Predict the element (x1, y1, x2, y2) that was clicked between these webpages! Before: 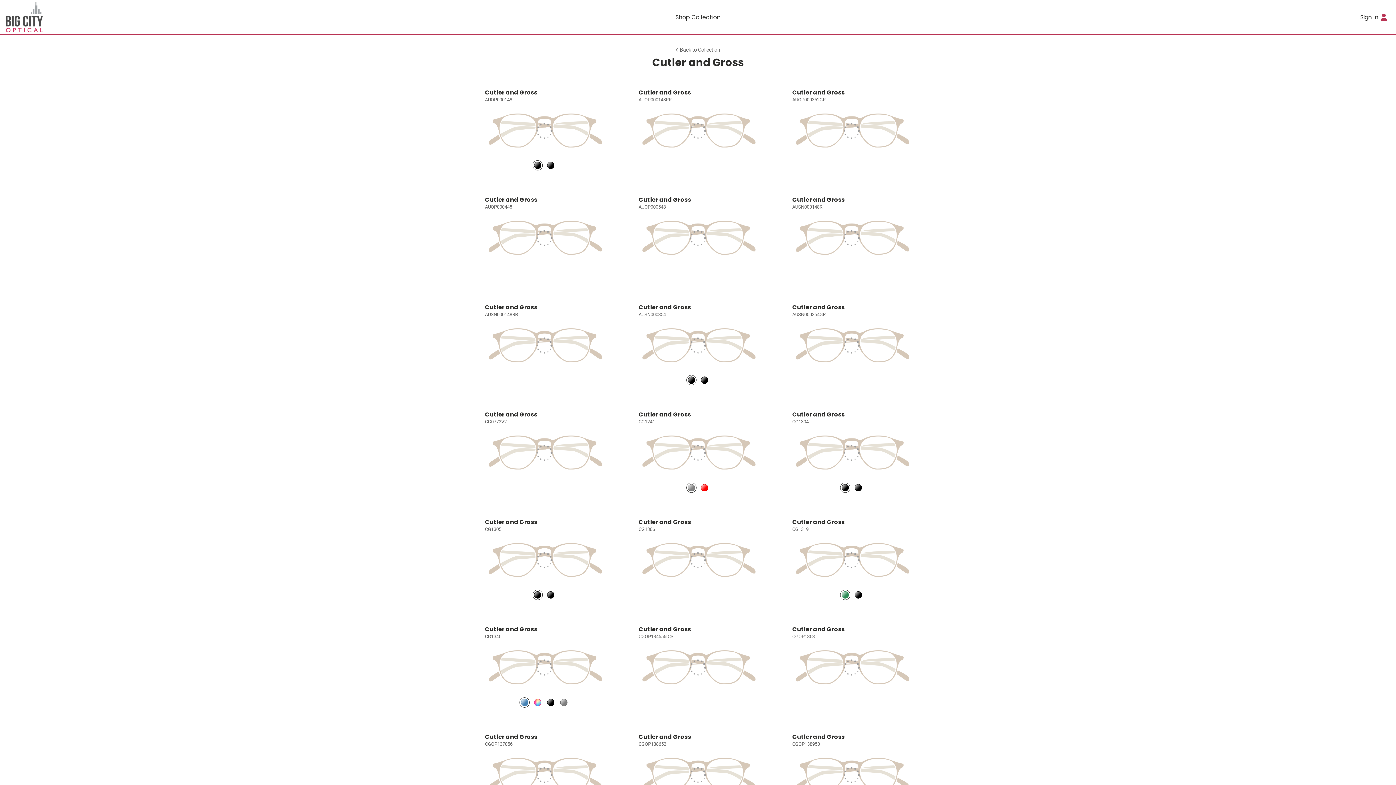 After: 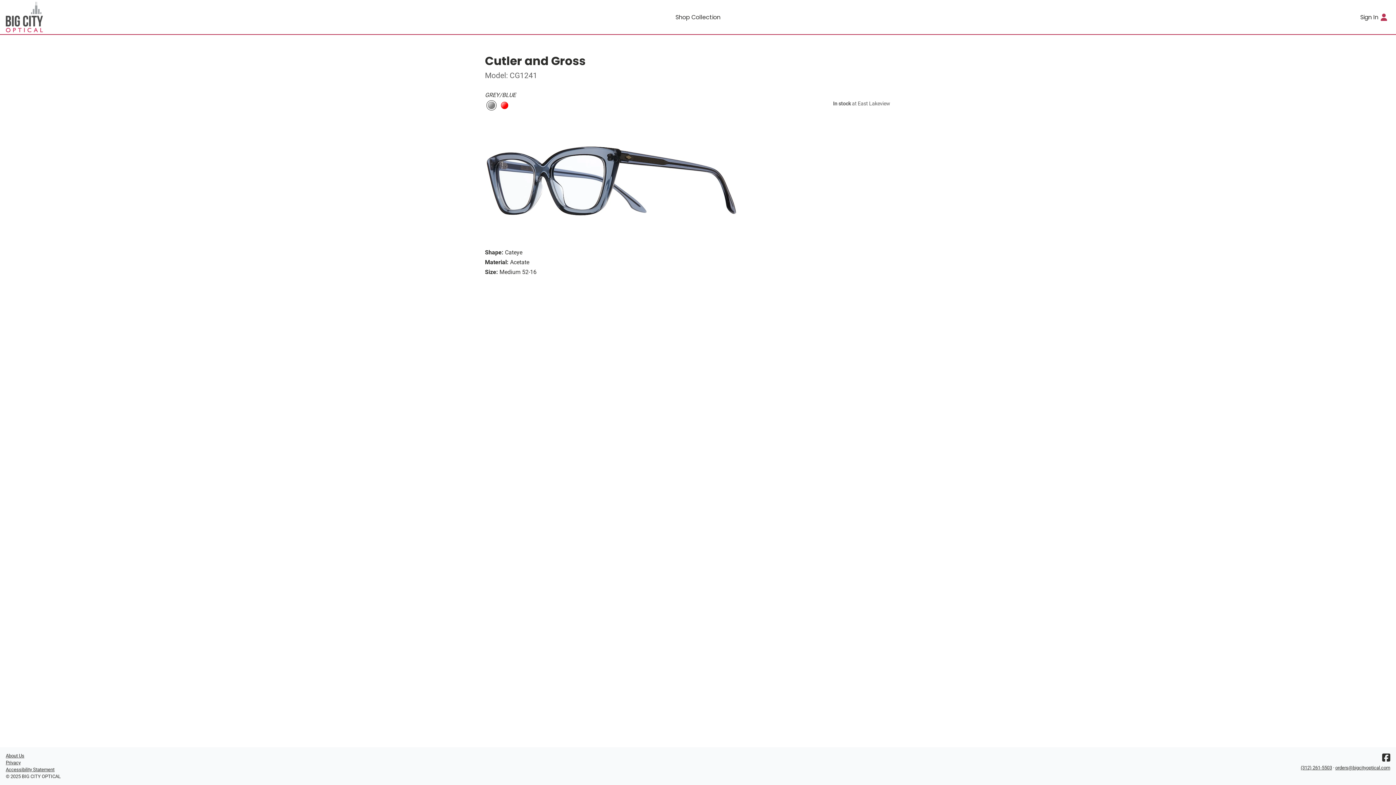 Action: label: Cutler and Gross
CG1241 bbox: (638, 410, 757, 478)